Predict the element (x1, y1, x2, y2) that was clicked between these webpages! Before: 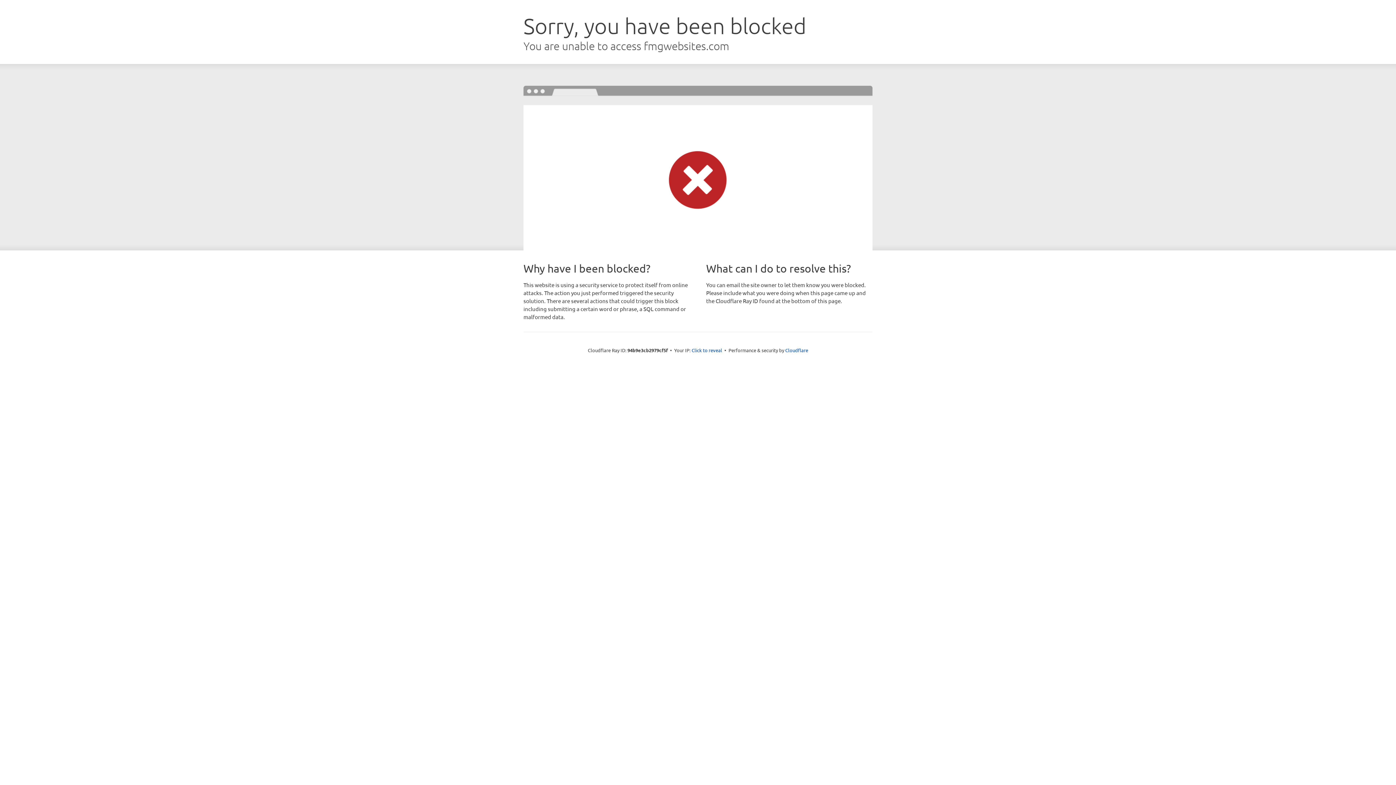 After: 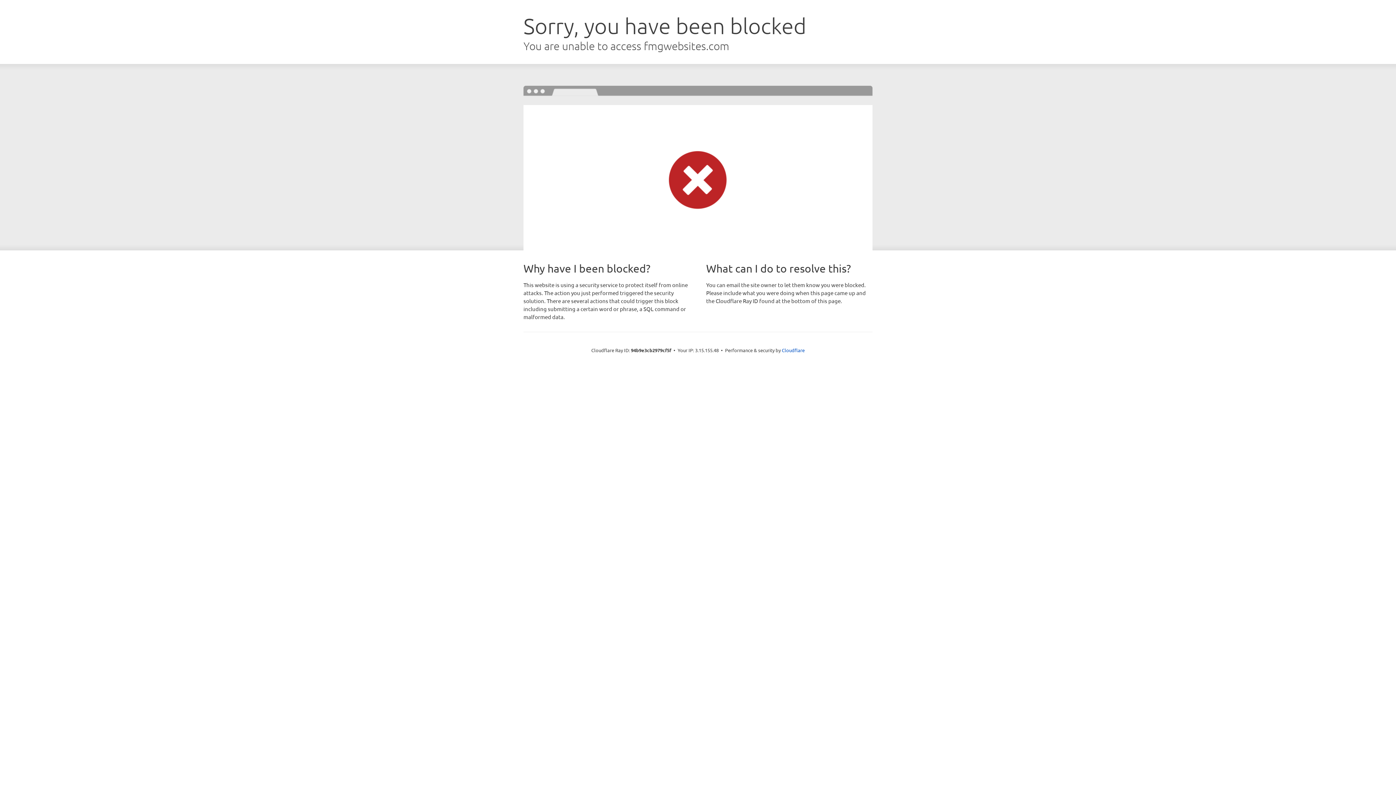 Action: bbox: (691, 346, 722, 353) label: Click to reveal